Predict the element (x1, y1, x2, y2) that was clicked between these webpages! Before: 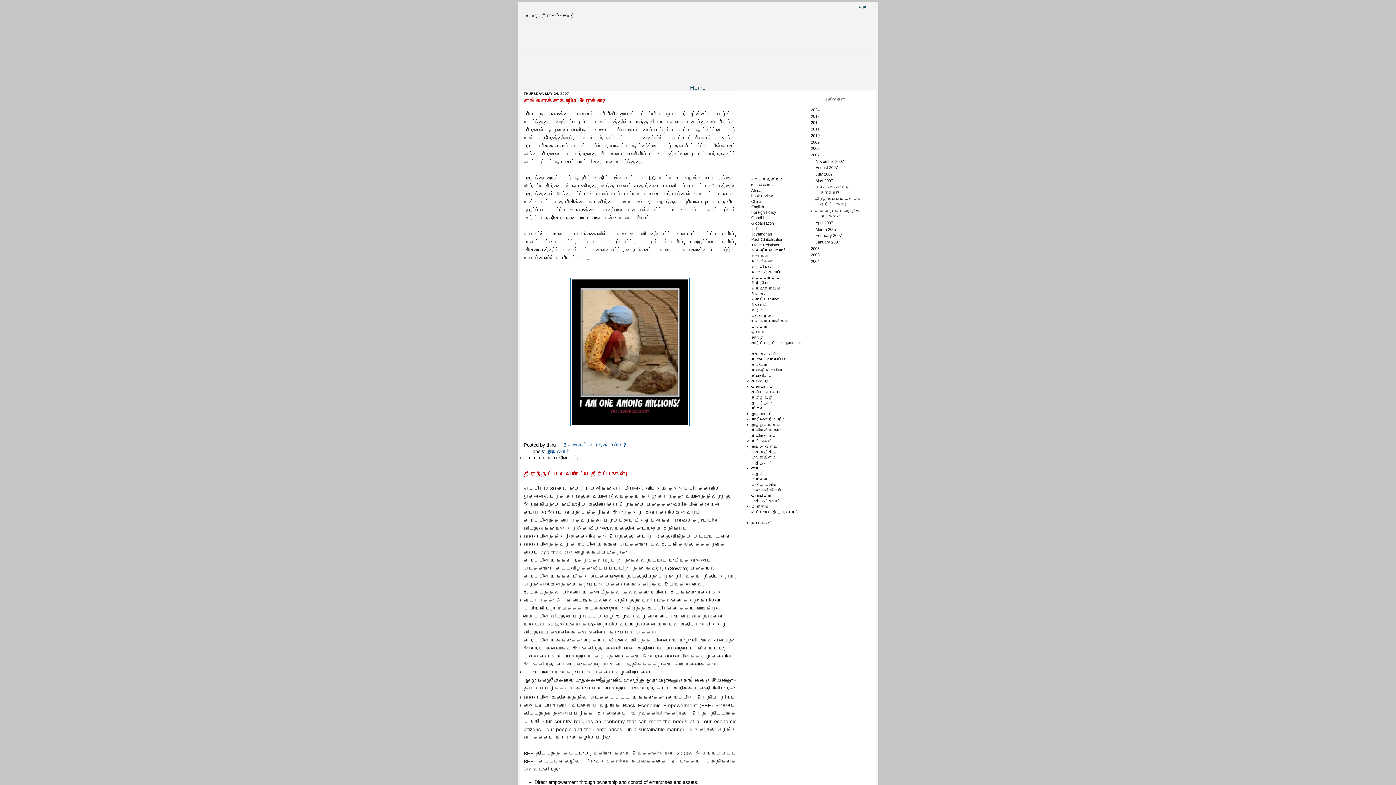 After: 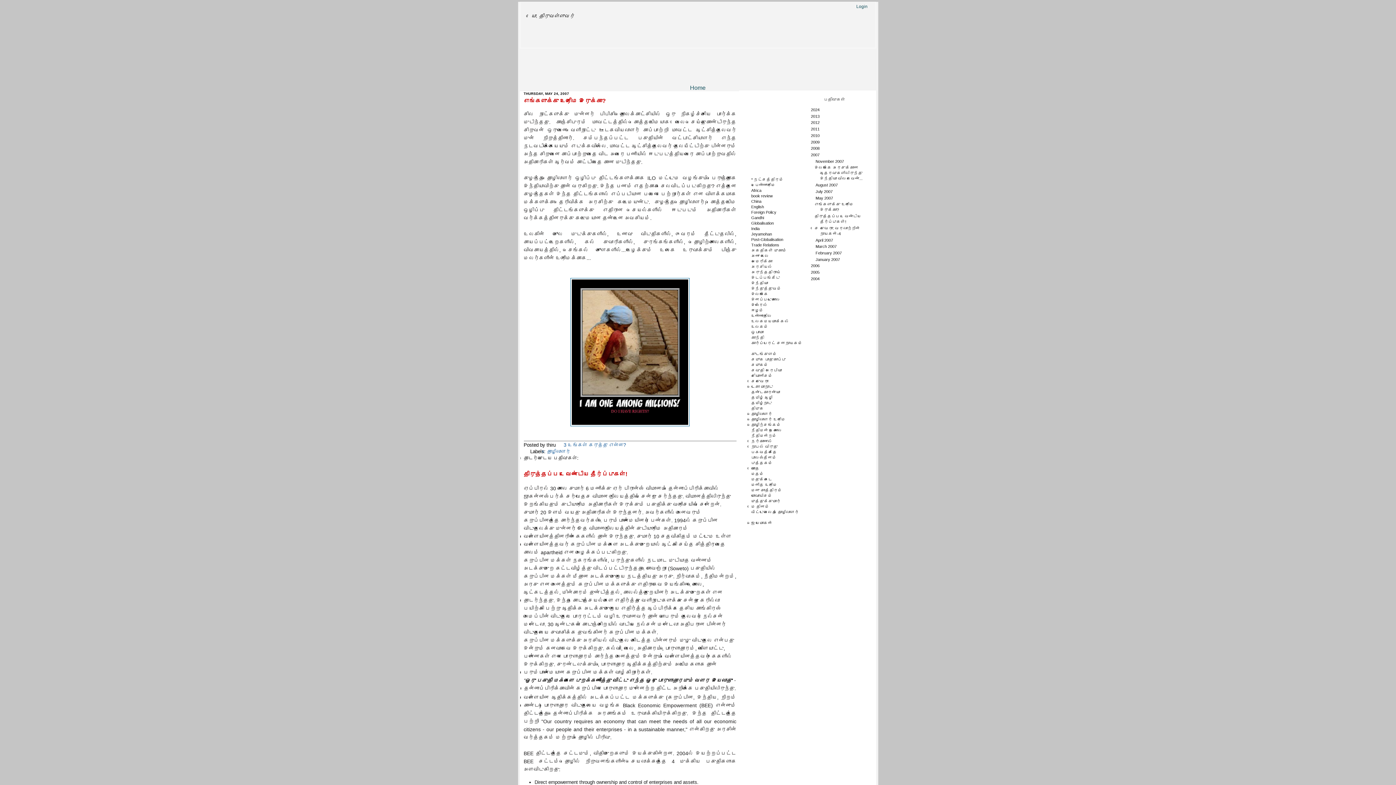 Action: label: ►   bbox: (809, 159, 815, 163)